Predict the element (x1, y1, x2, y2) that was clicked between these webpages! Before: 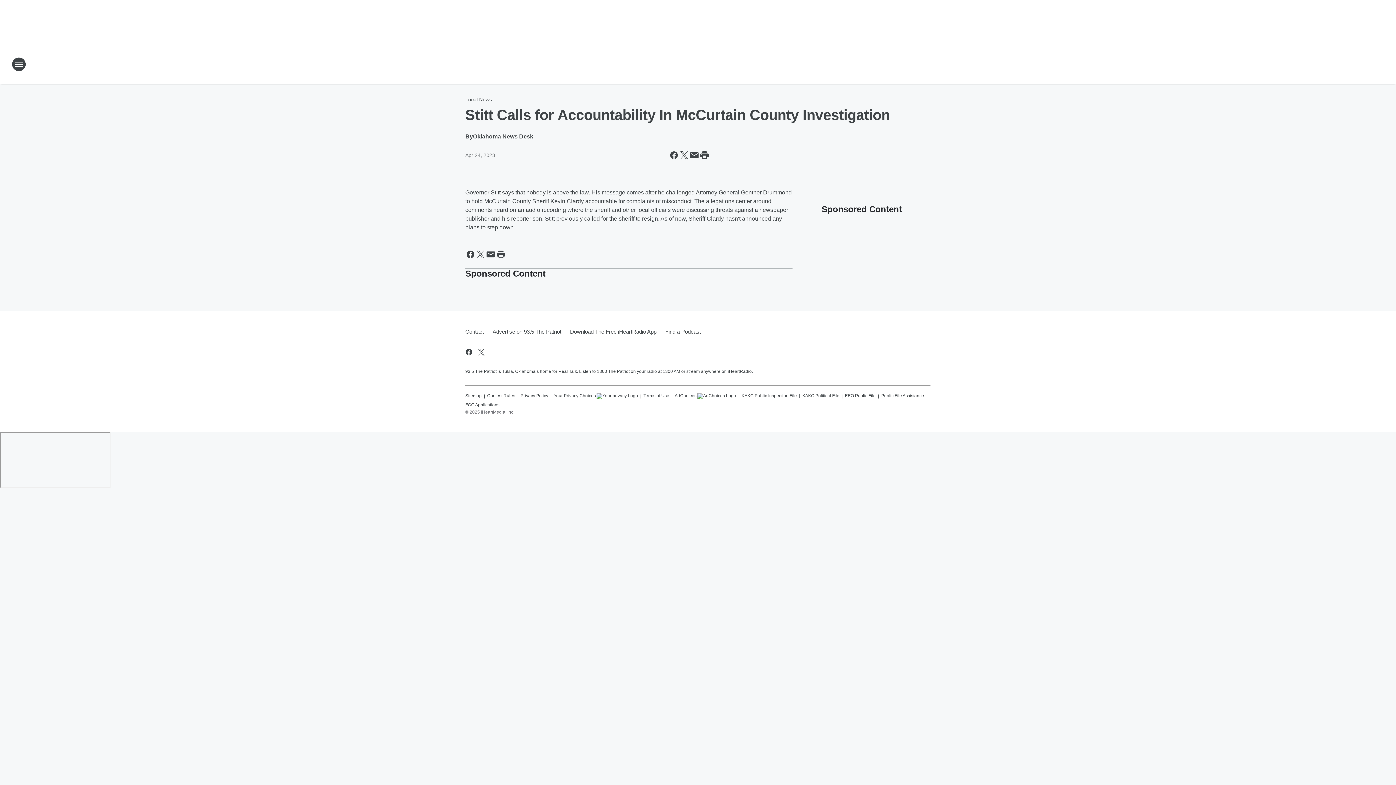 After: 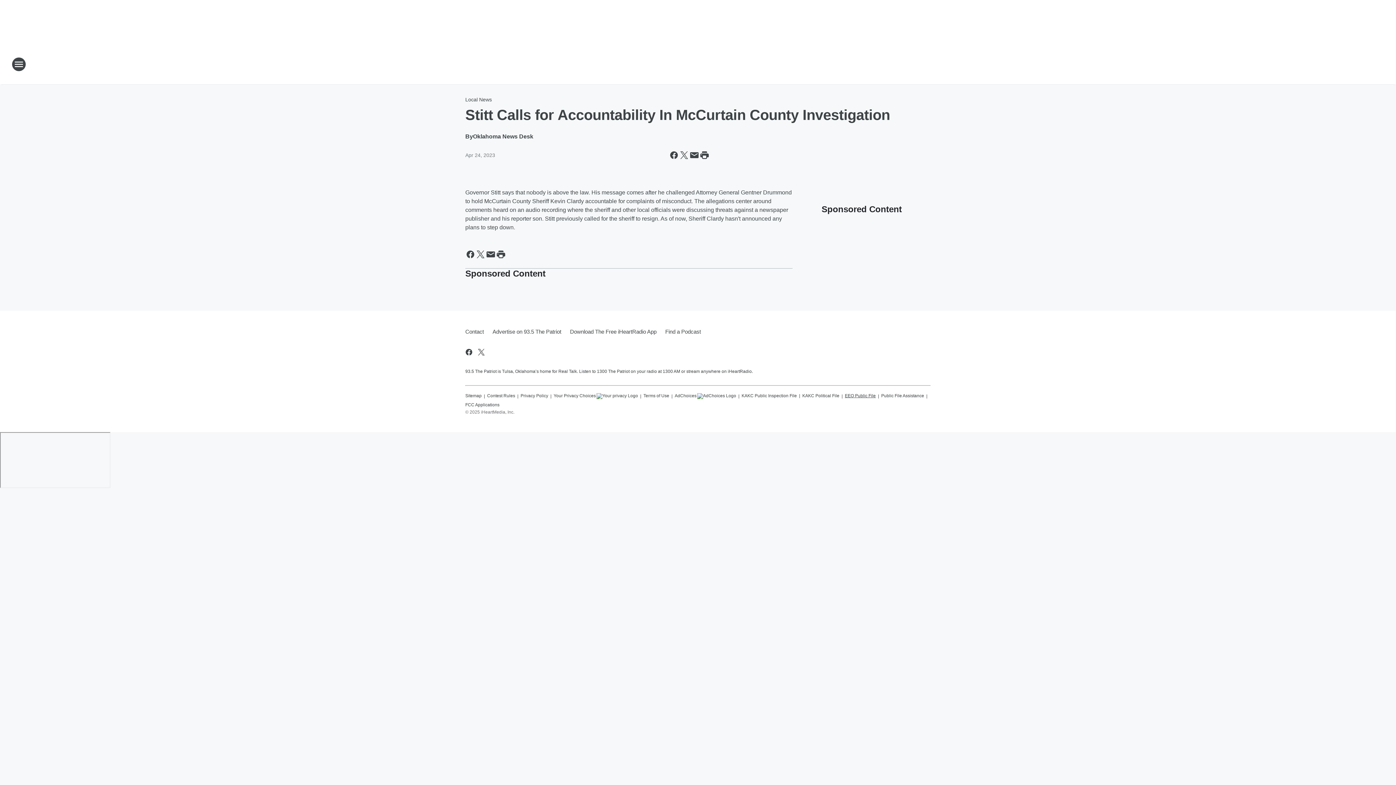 Action: bbox: (845, 390, 876, 399) label: EEO Public File